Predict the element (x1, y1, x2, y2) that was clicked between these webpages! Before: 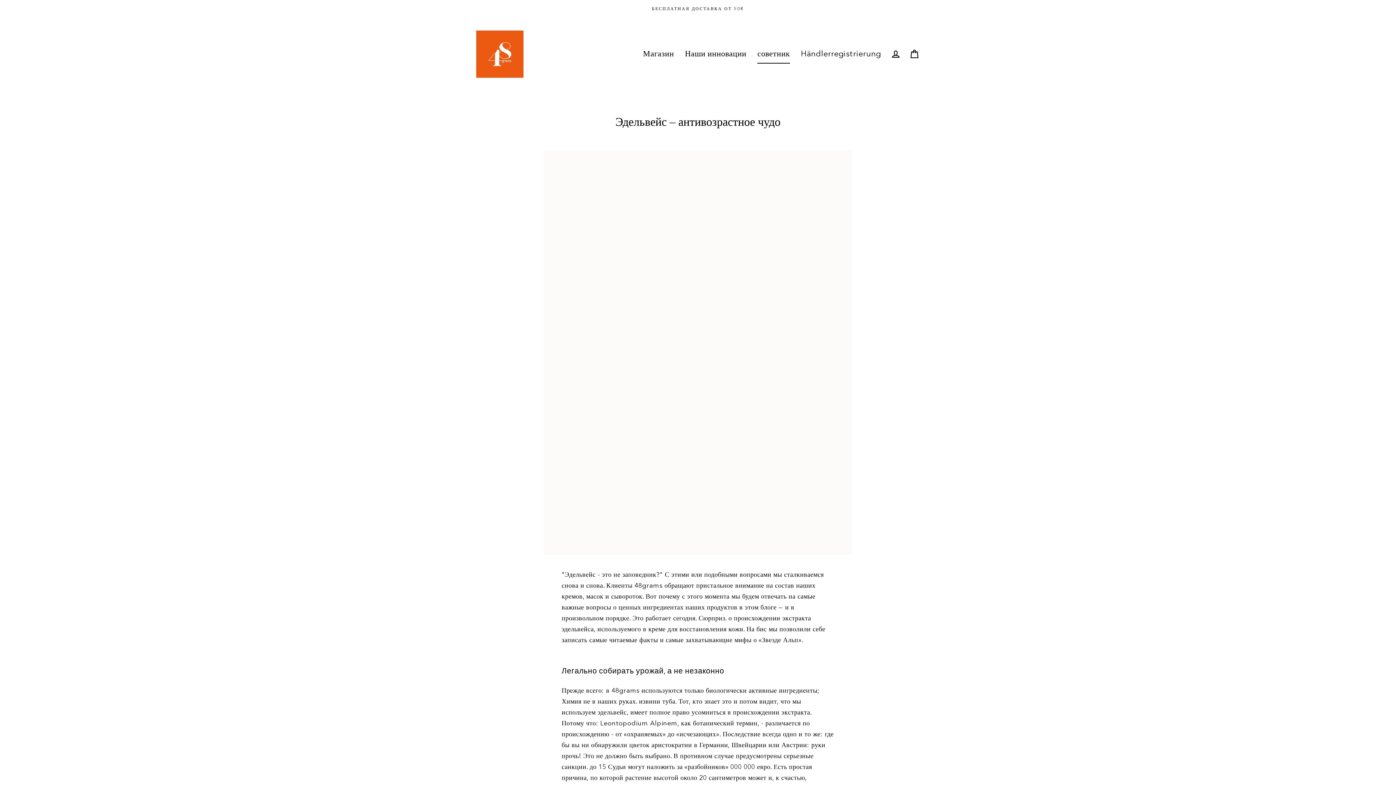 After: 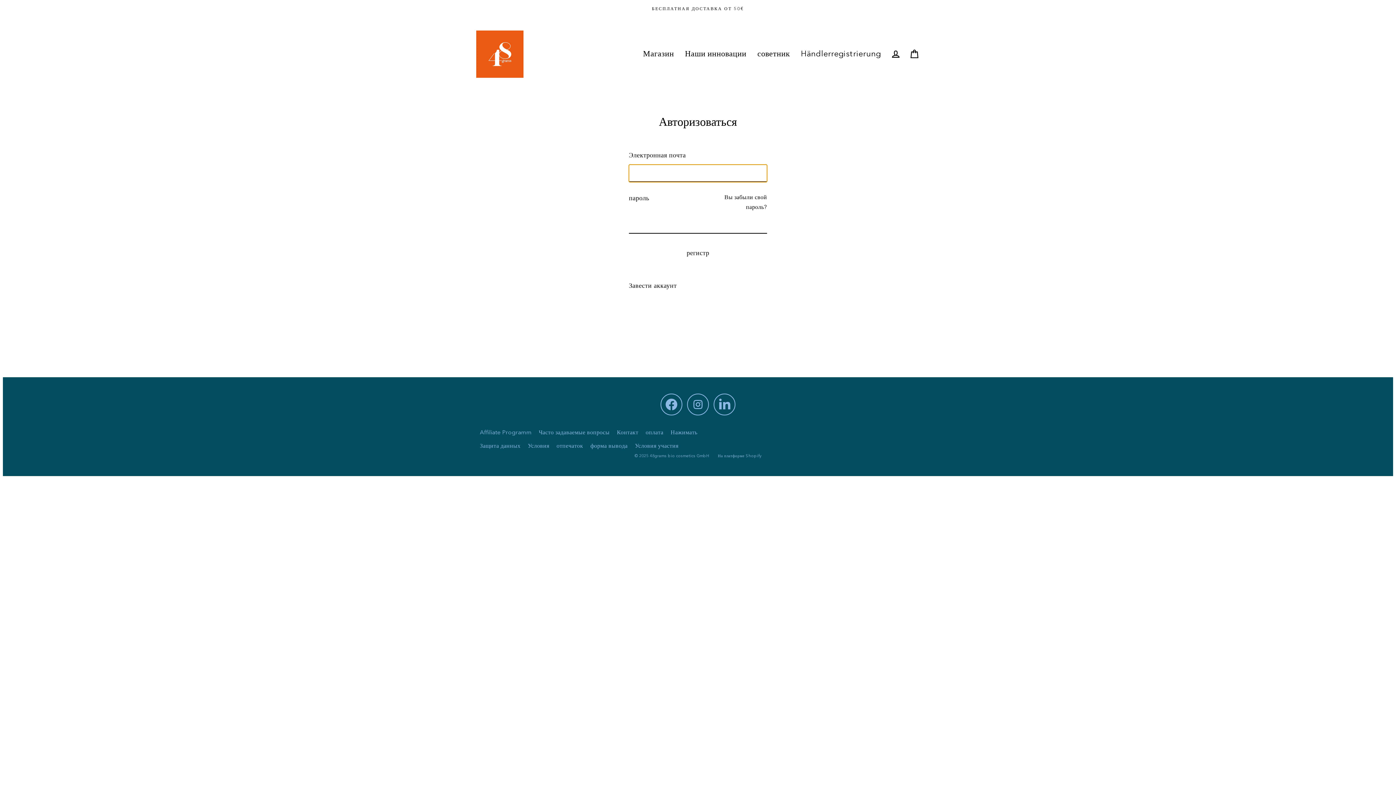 Action: bbox: (886, 46, 905, 62) label: регистр